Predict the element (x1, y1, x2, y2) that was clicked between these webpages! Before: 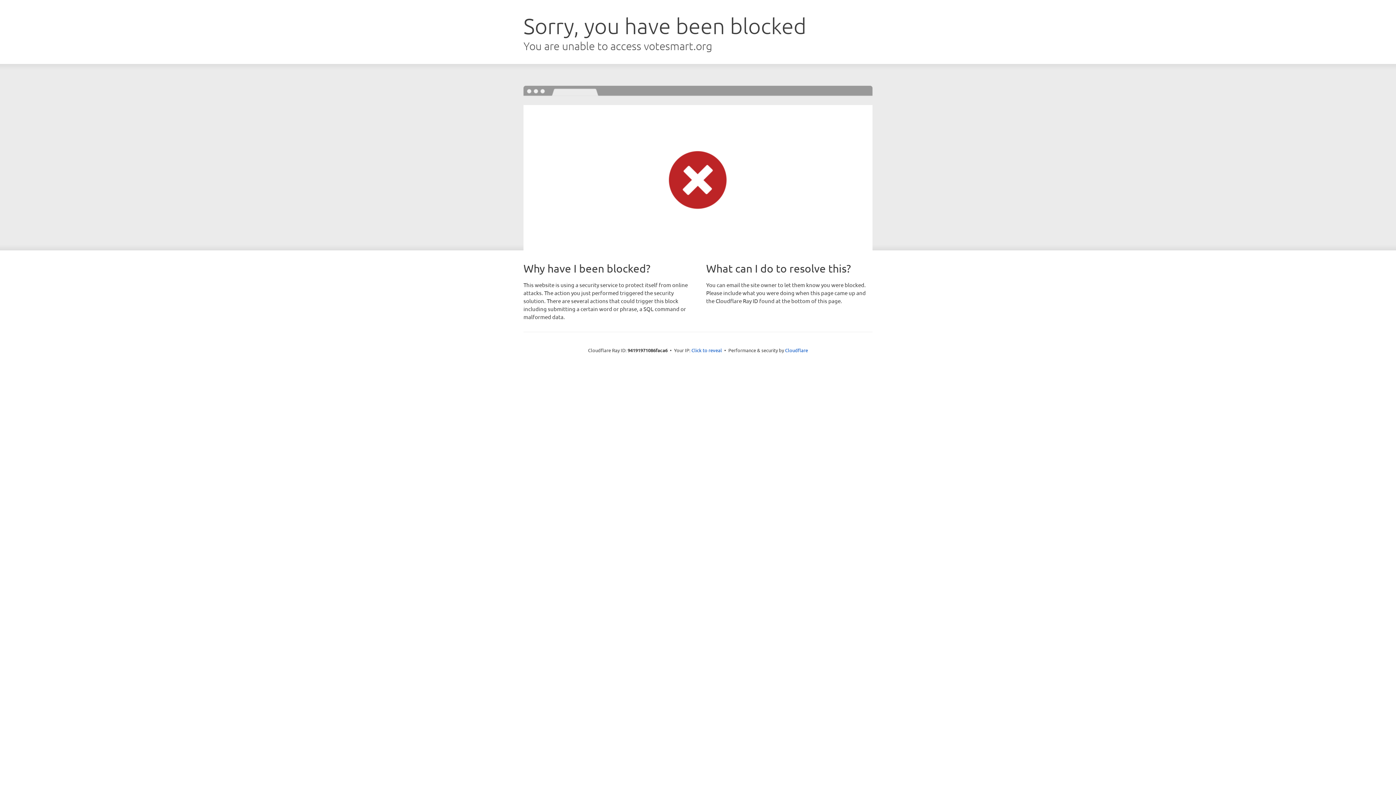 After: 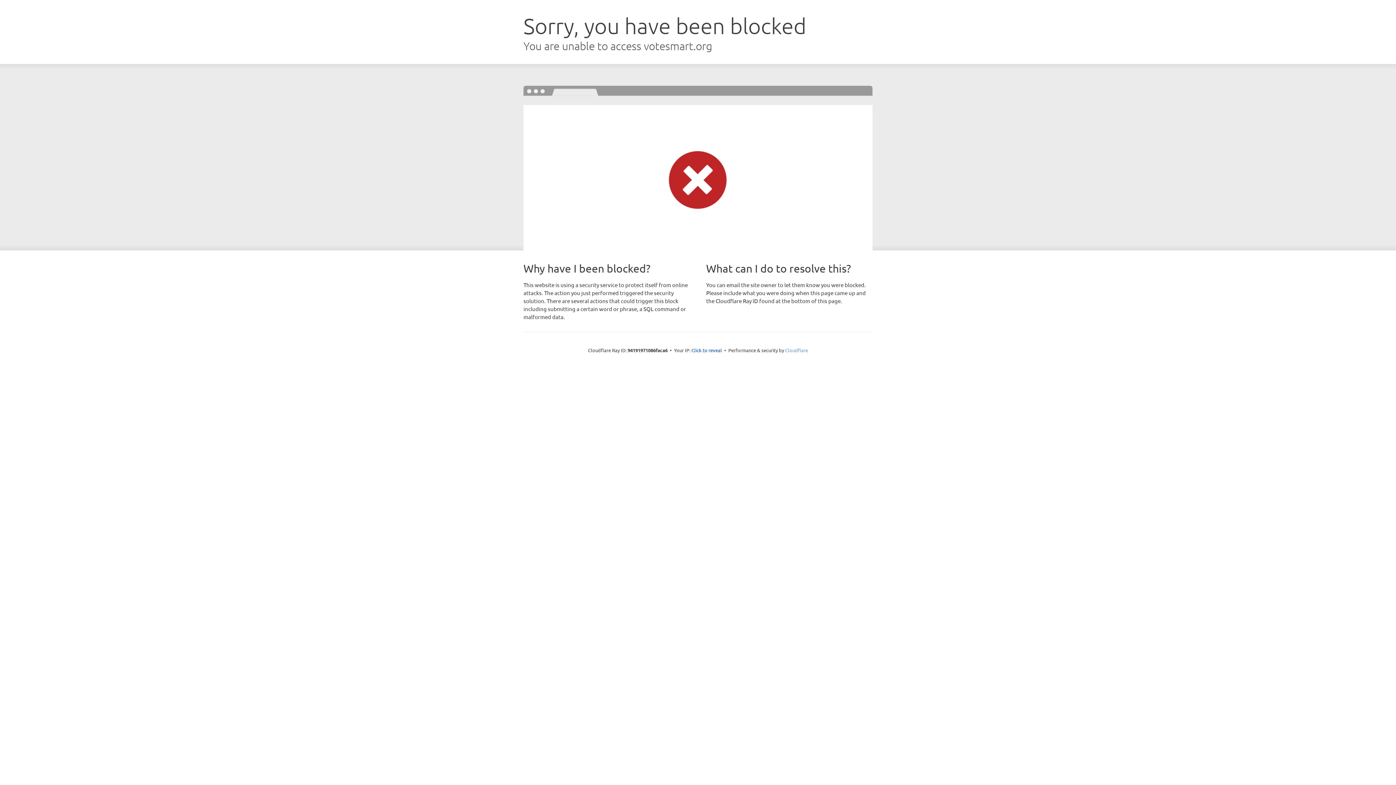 Action: label: Cloudflare bbox: (785, 347, 808, 353)